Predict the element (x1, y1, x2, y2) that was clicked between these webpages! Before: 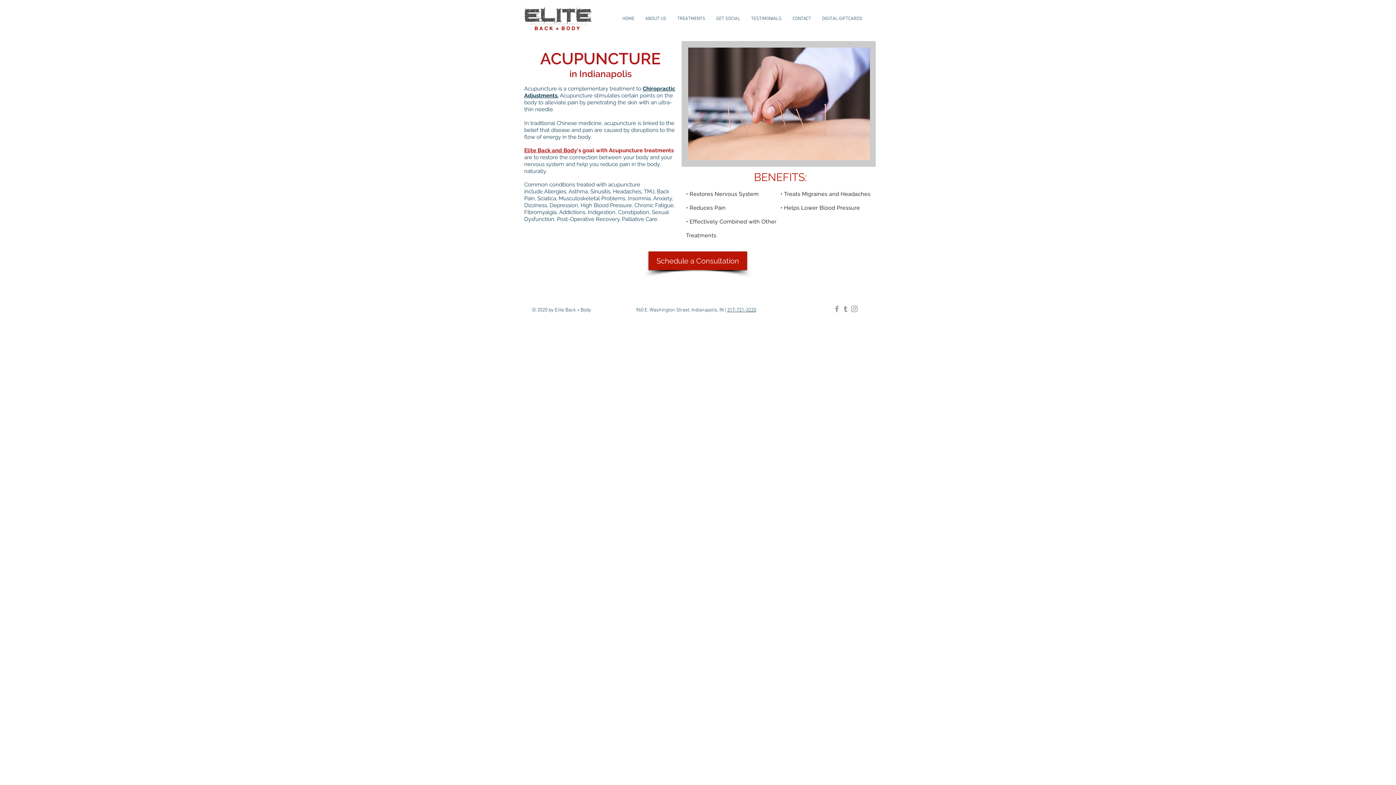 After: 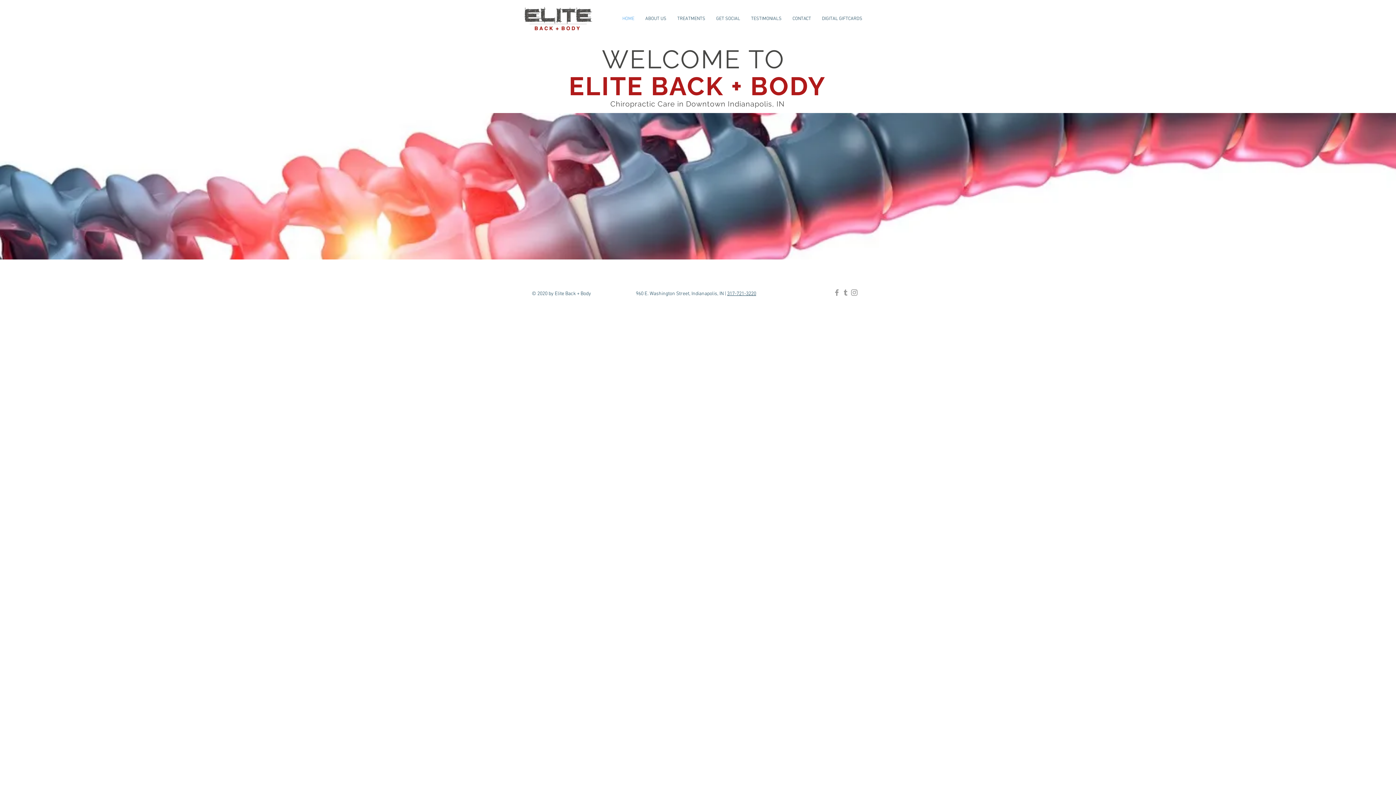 Action: bbox: (617, 12, 640, 25) label: HOME